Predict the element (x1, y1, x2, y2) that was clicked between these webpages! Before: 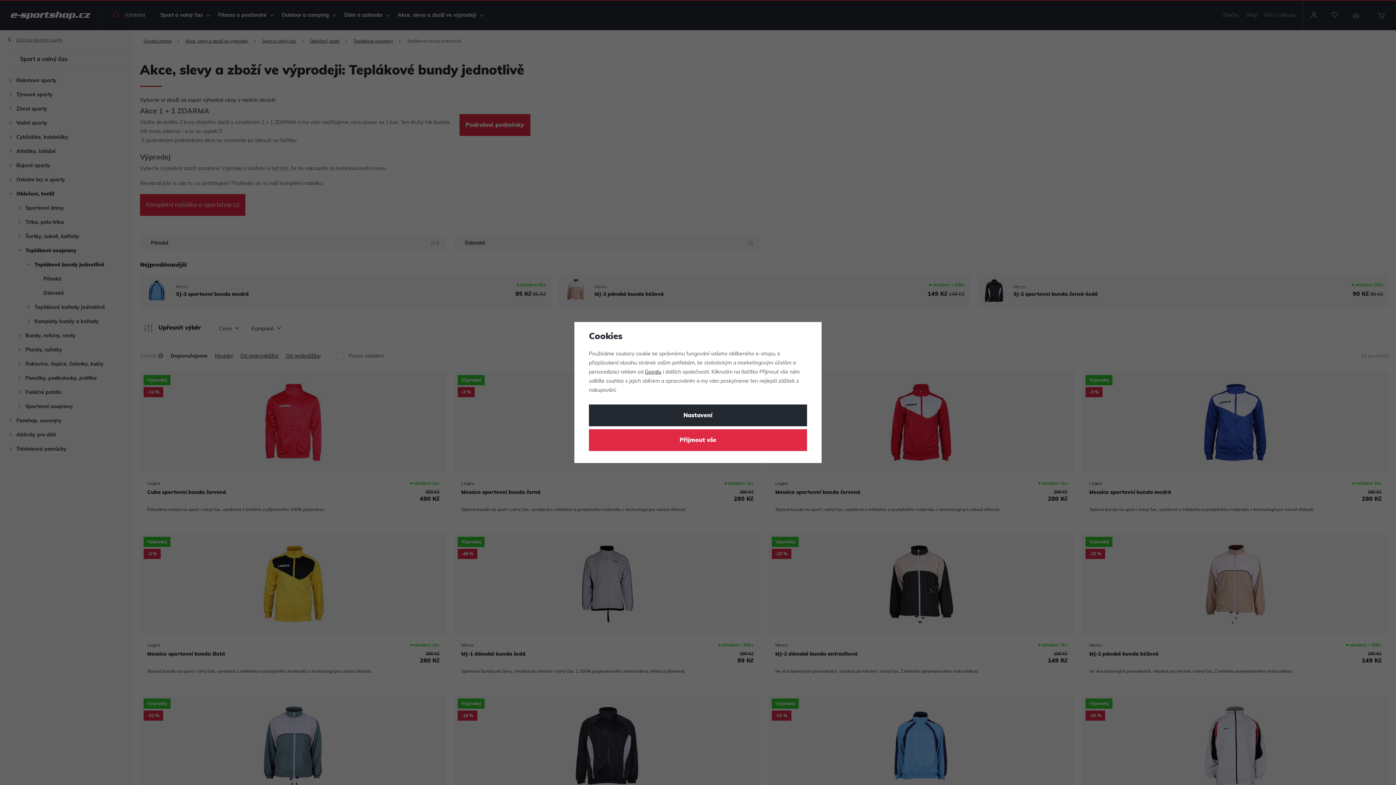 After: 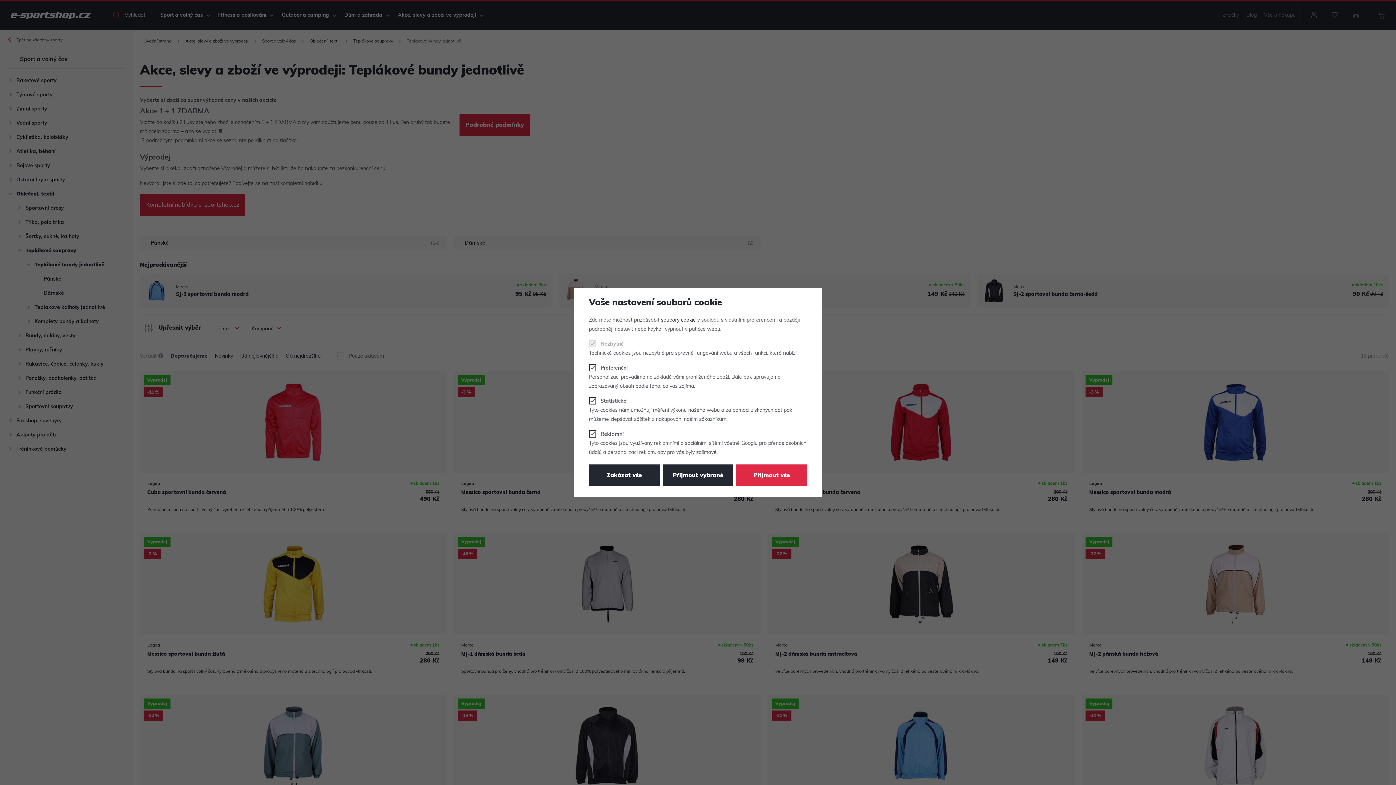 Action: bbox: (589, 404, 807, 426) label: Nastavení